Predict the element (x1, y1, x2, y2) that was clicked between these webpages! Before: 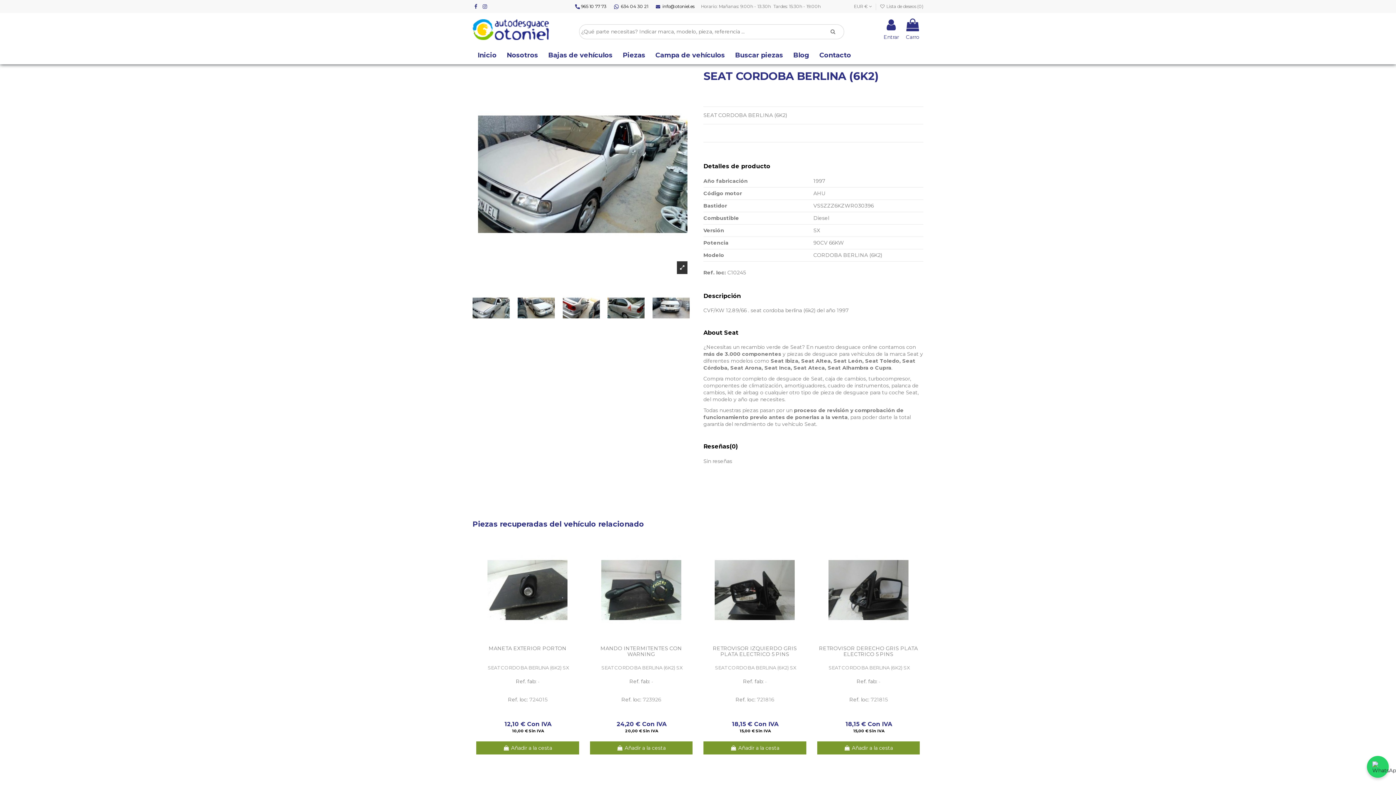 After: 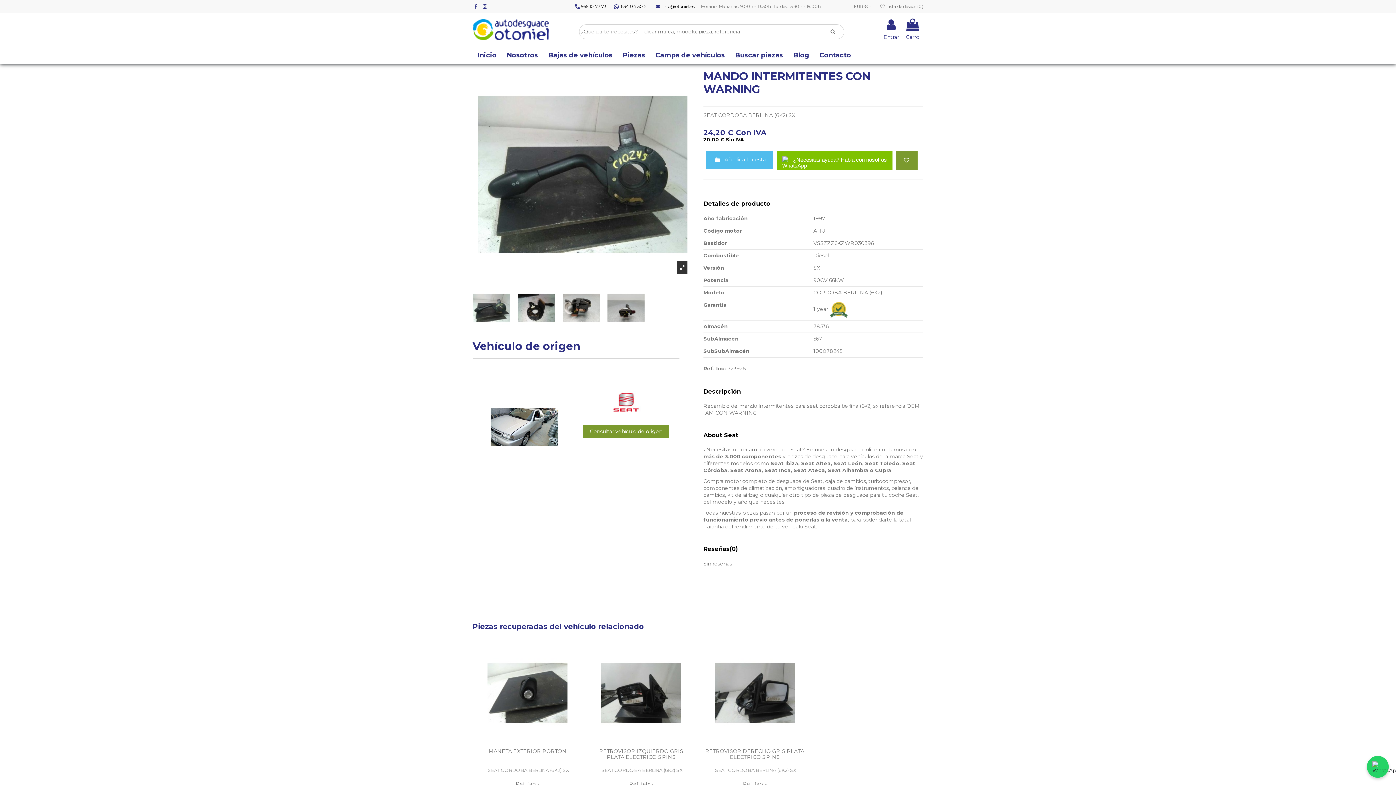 Action: label: MANDO INTERMITENTES CON WARNING bbox: (600, 645, 682, 657)